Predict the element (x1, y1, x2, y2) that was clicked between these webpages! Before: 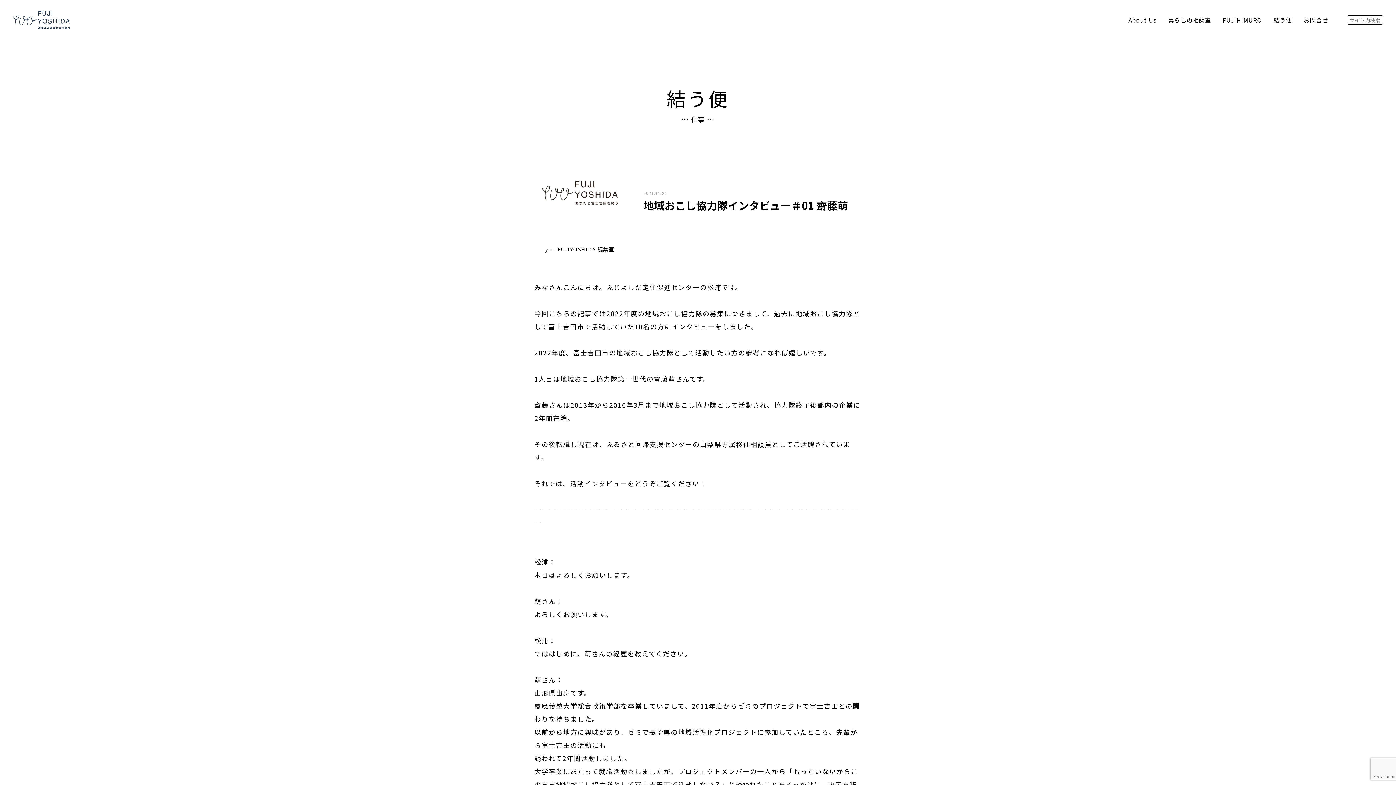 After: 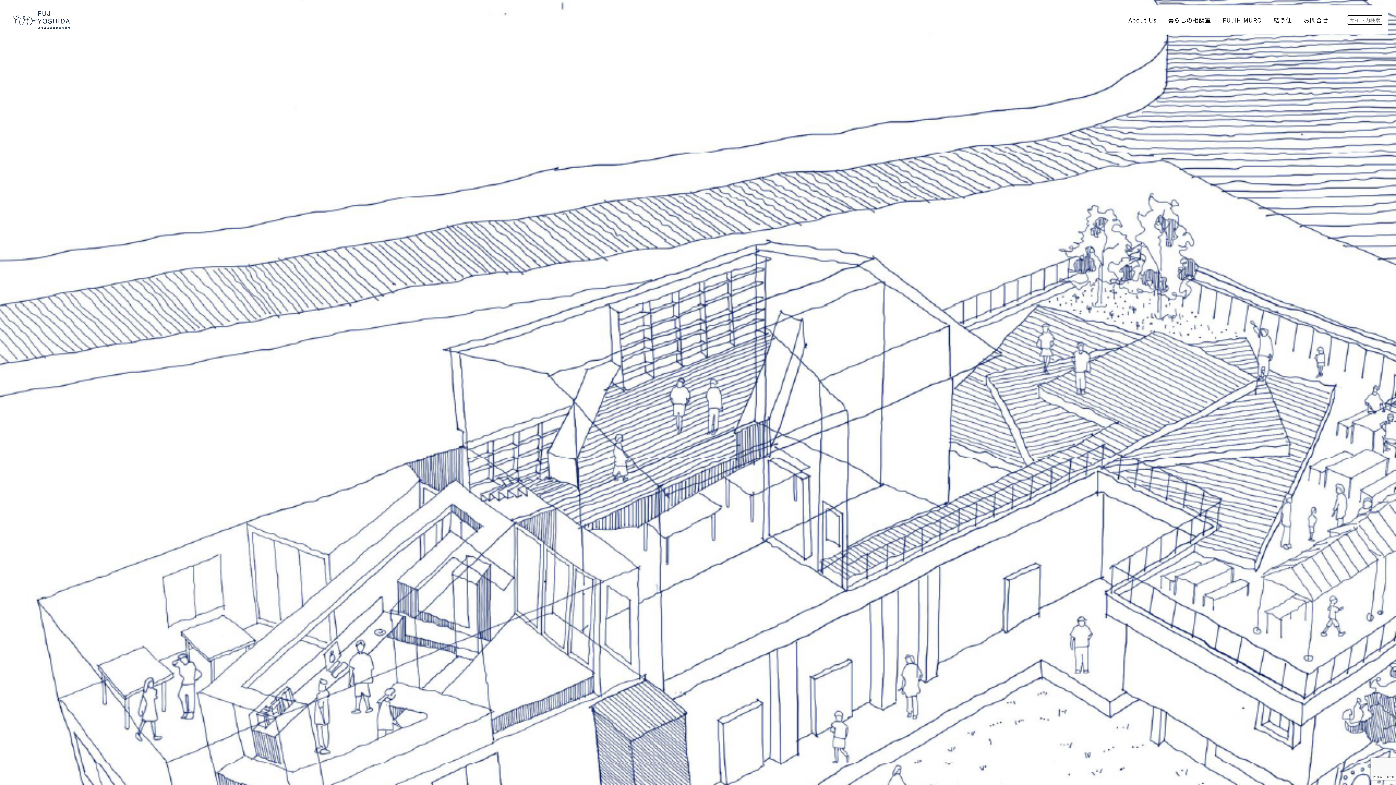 Action: label: About Us bbox: (1128, 15, 1156, 24)